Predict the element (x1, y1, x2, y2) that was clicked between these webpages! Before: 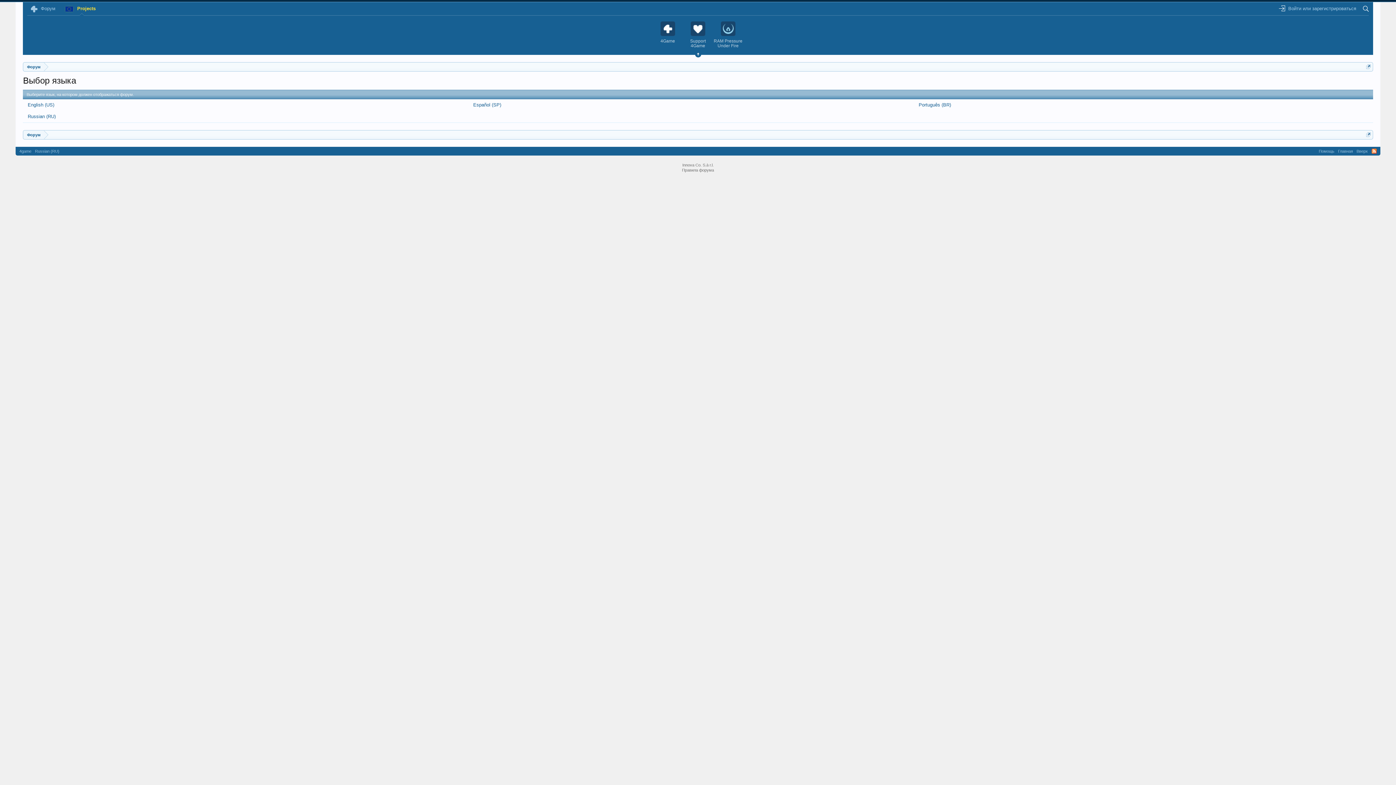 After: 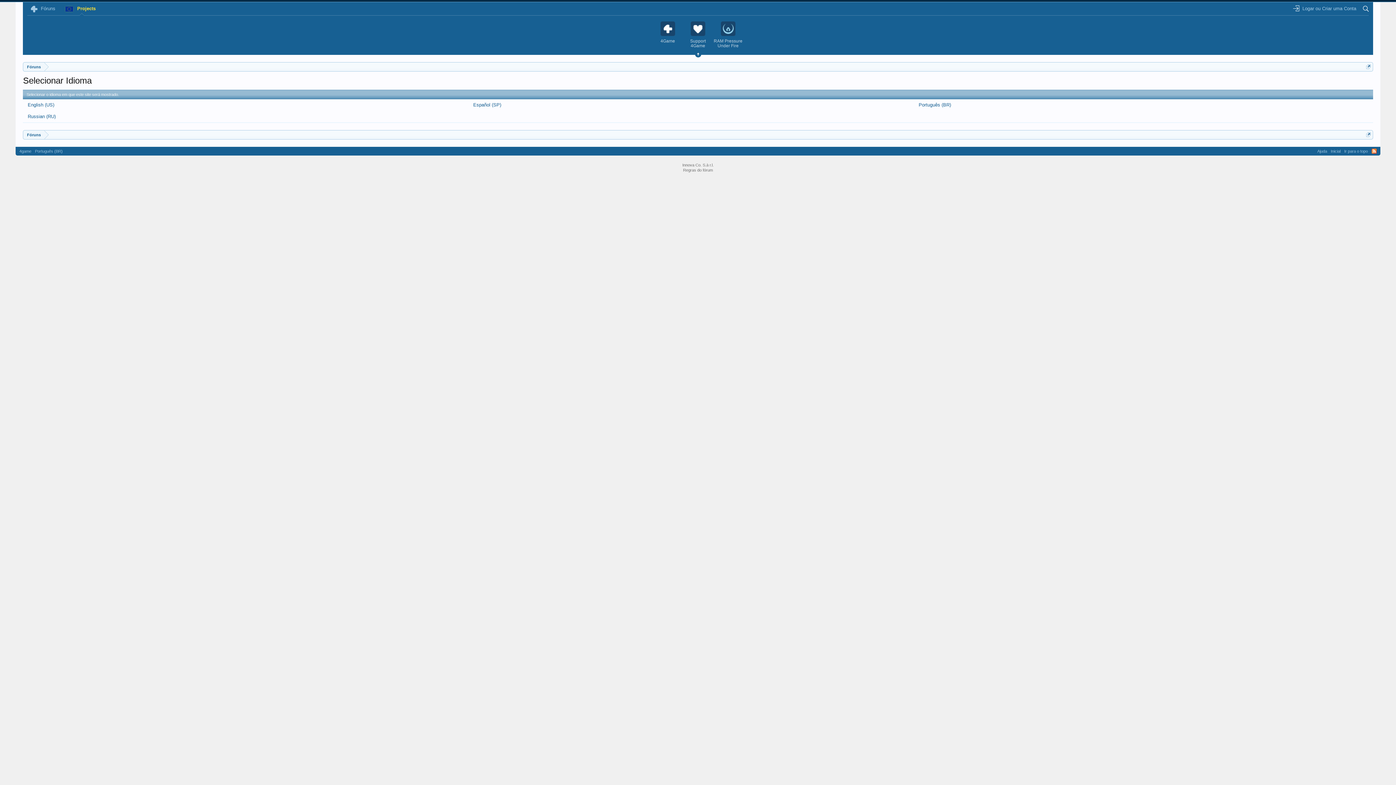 Action: bbox: (915, 100, 1358, 109) label: Português (BR)